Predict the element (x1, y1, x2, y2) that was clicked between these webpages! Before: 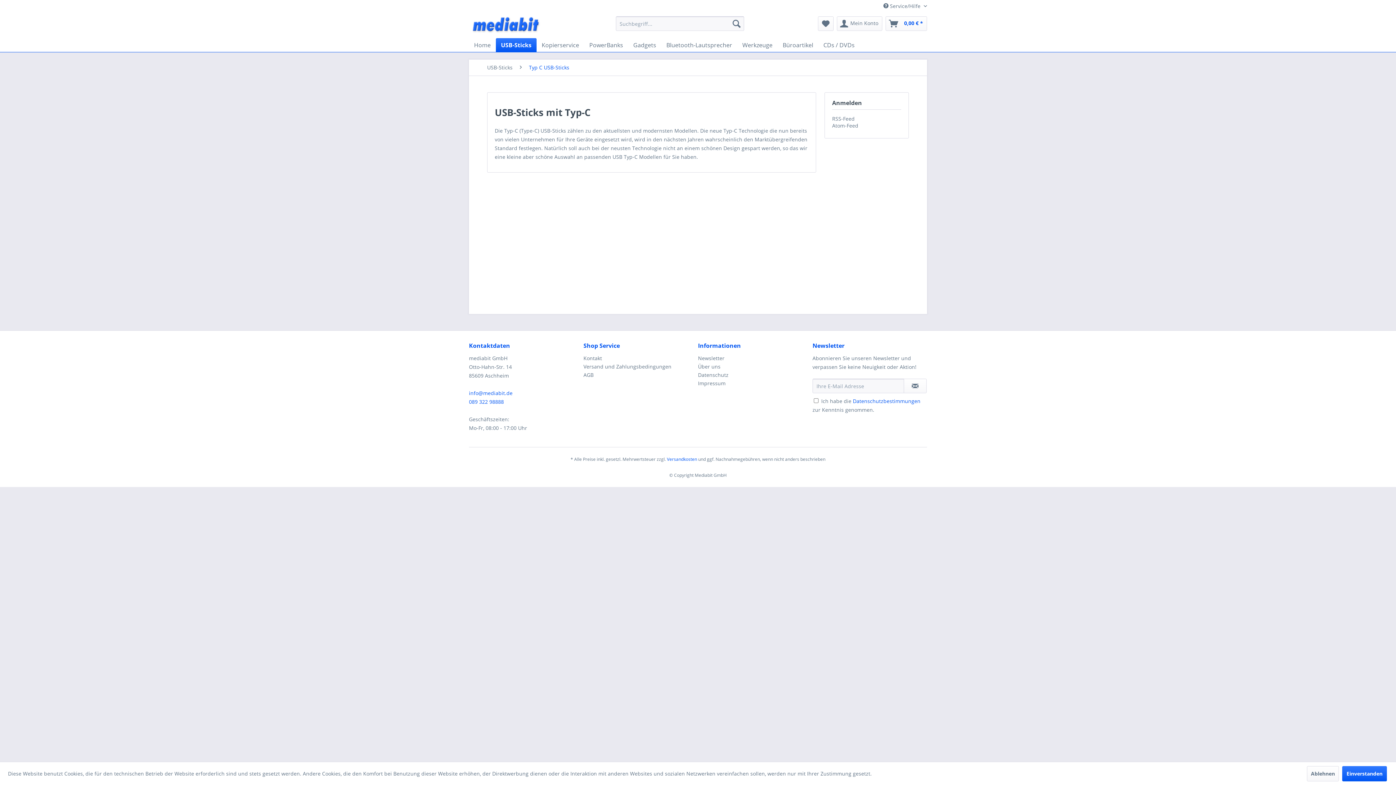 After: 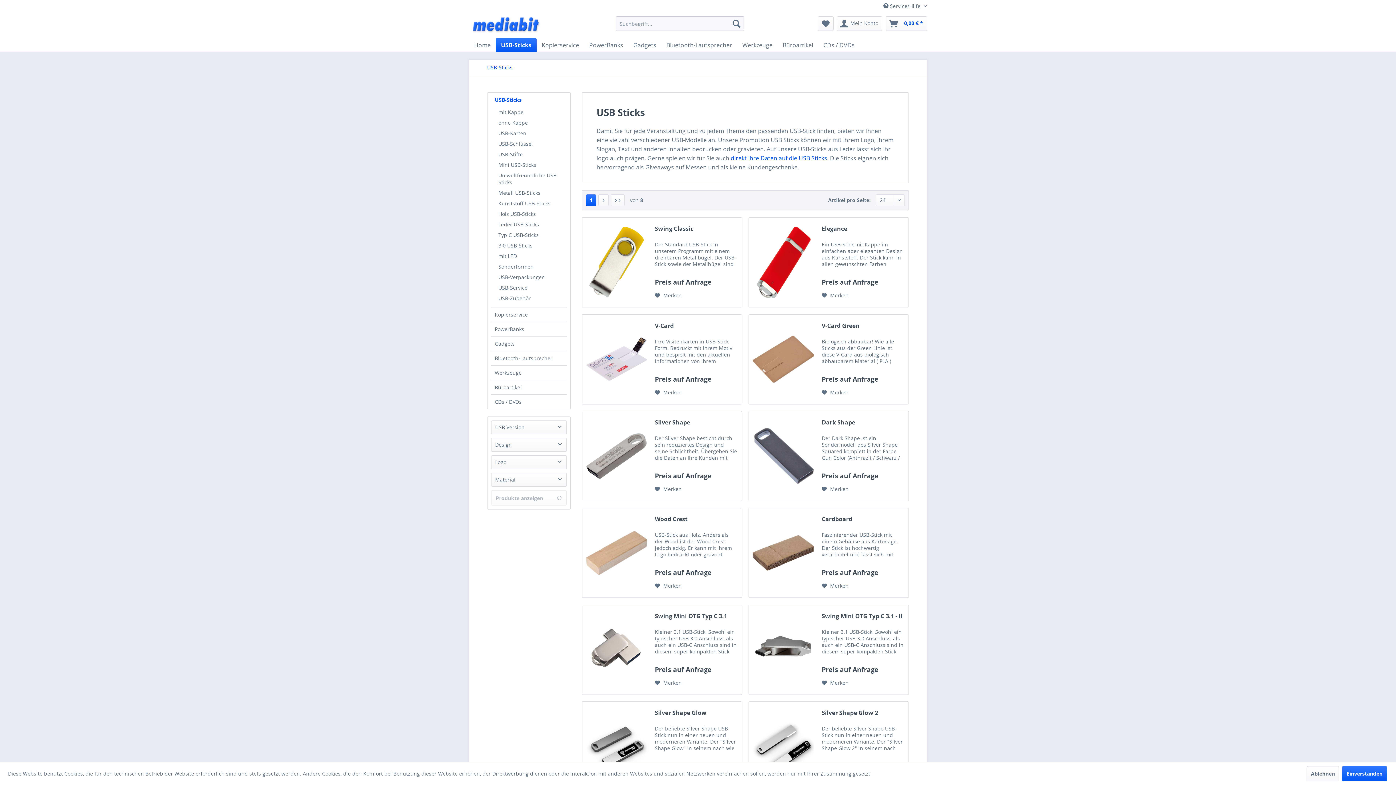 Action: label: USB-Sticks bbox: (496, 38, 536, 52)